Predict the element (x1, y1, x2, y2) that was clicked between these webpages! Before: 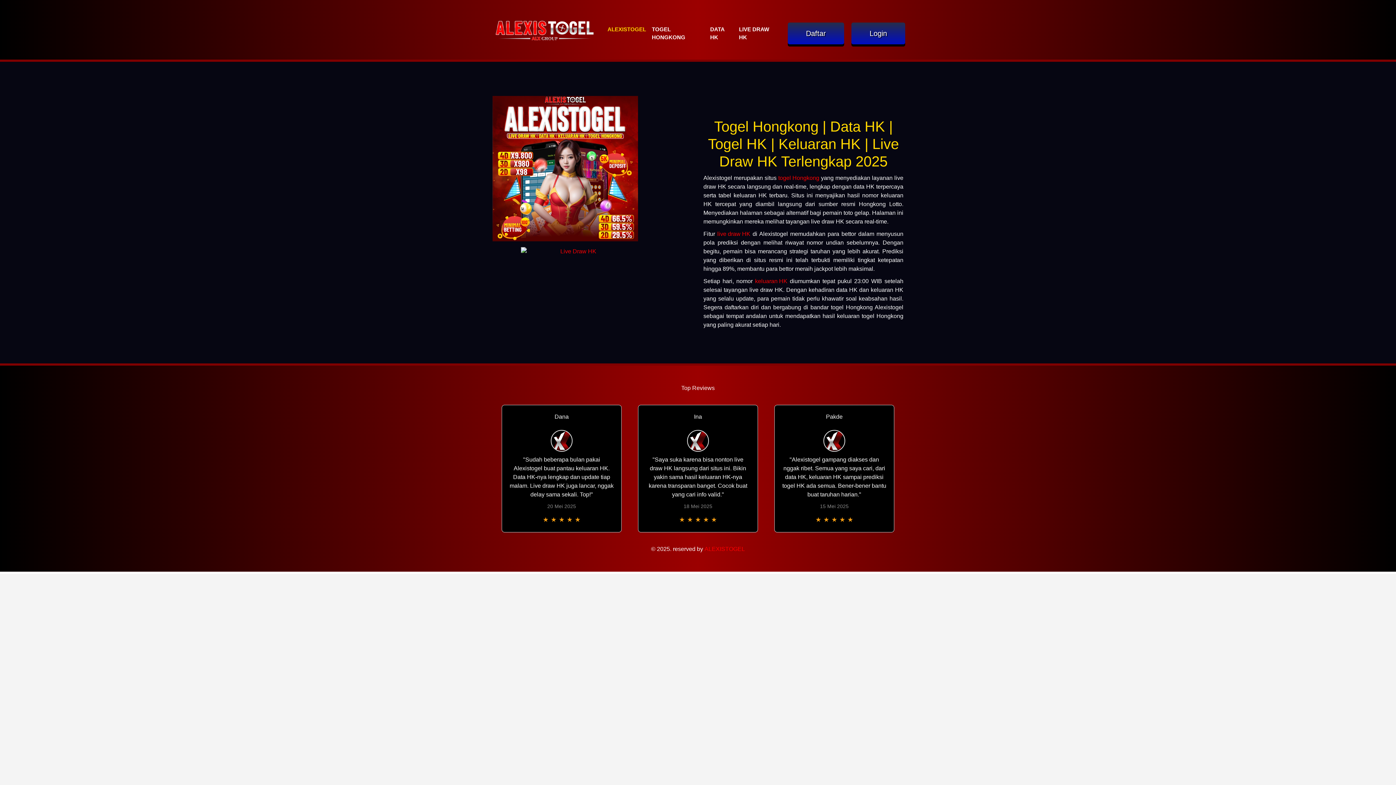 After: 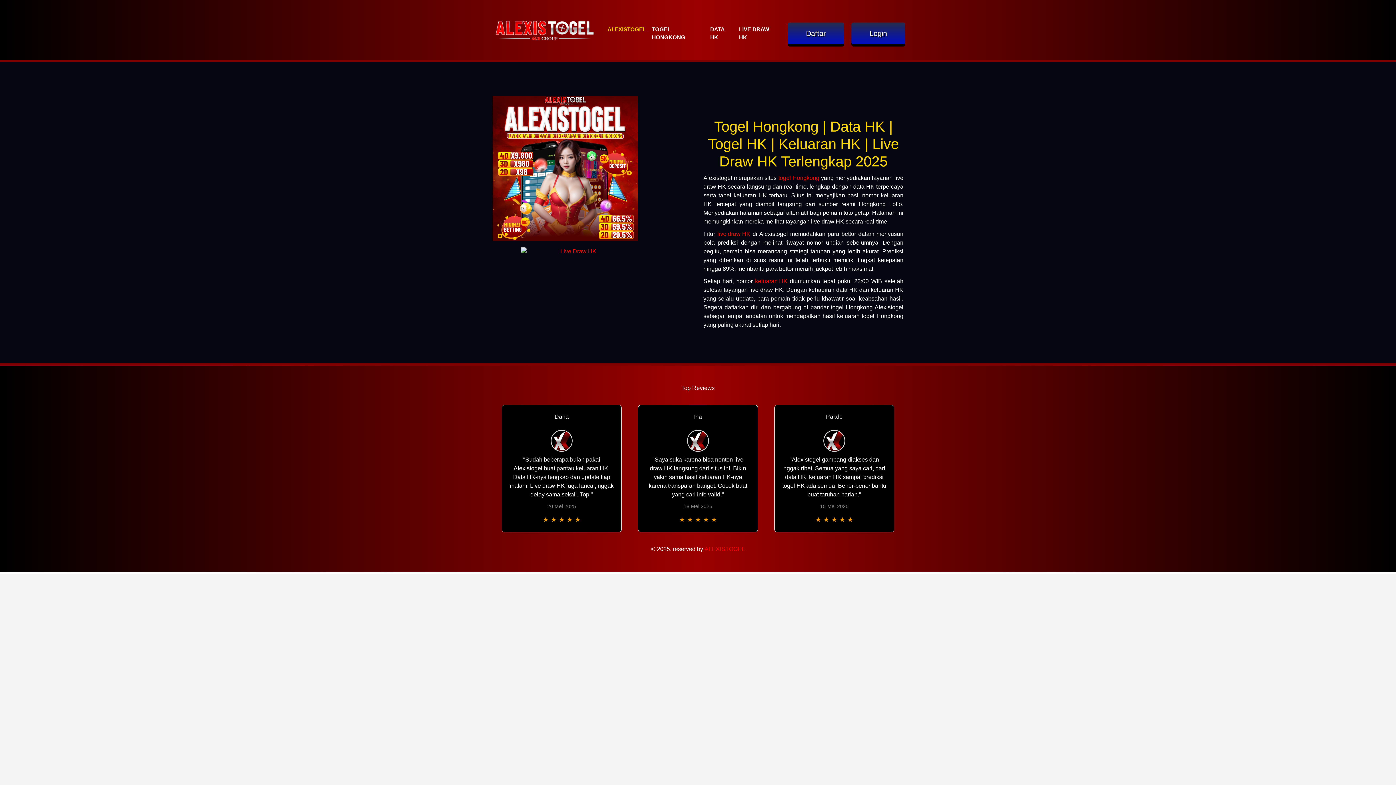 Action: bbox: (490, 10, 598, 48)